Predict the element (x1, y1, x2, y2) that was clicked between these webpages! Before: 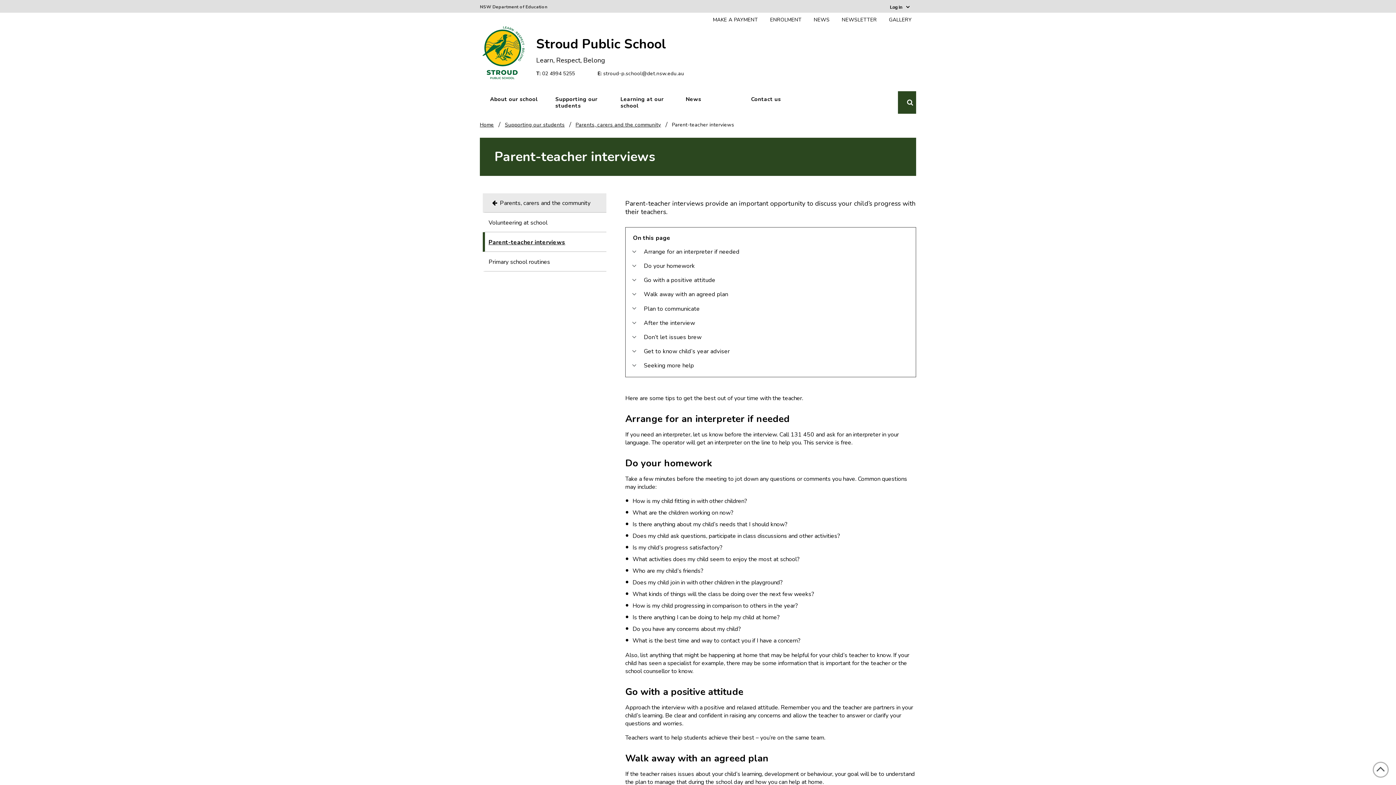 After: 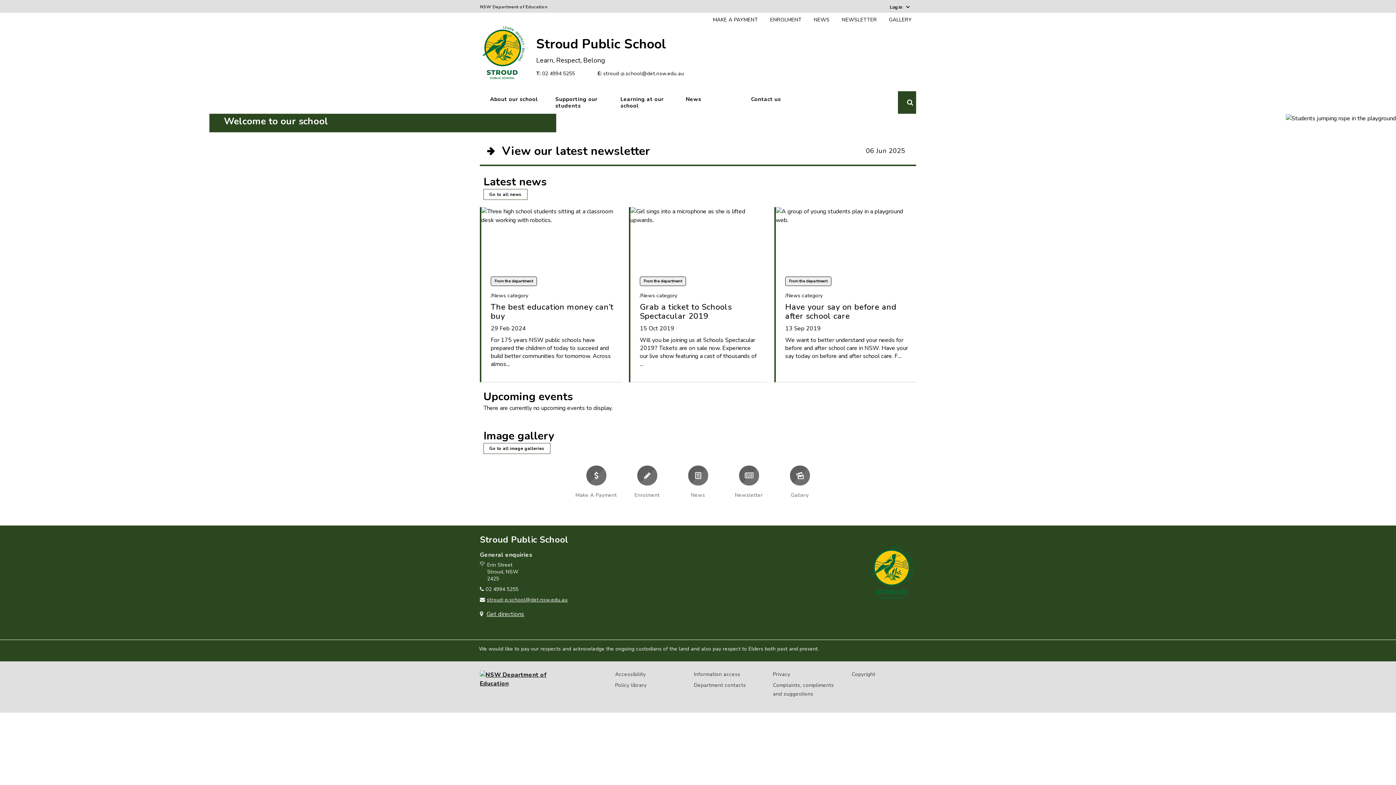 Action: label: Home bbox: (480, 113, 494, 134)